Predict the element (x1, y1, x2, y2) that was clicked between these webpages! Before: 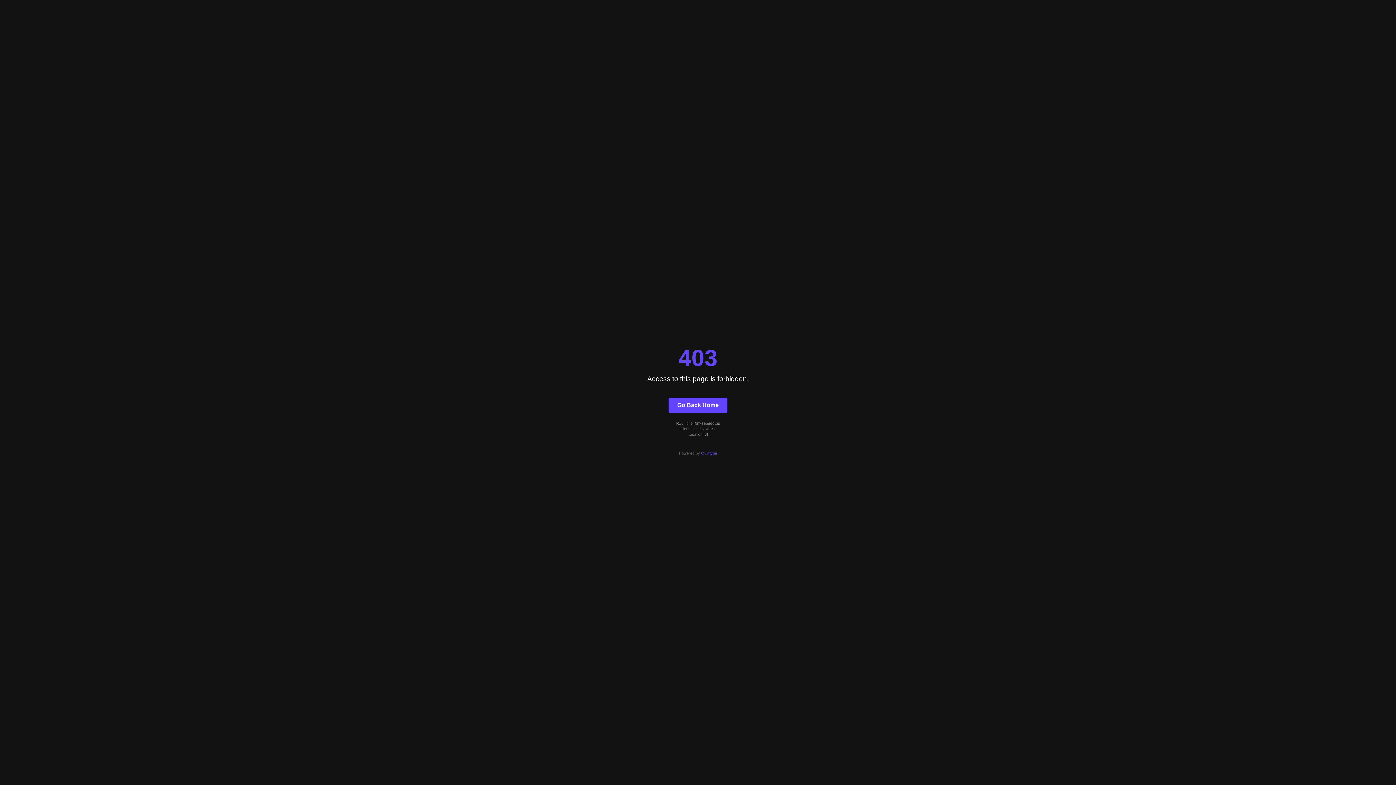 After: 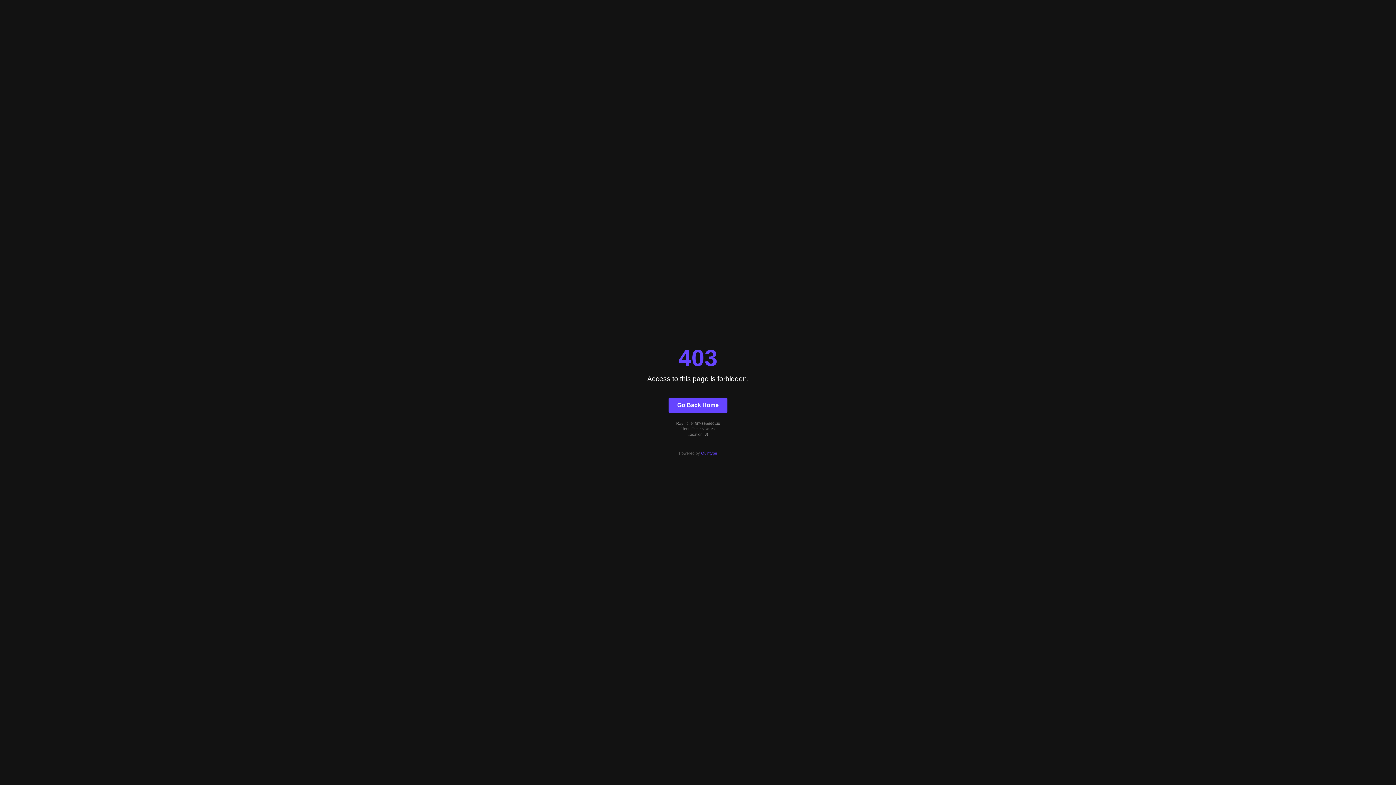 Action: label: Quintype bbox: (701, 451, 717, 455)